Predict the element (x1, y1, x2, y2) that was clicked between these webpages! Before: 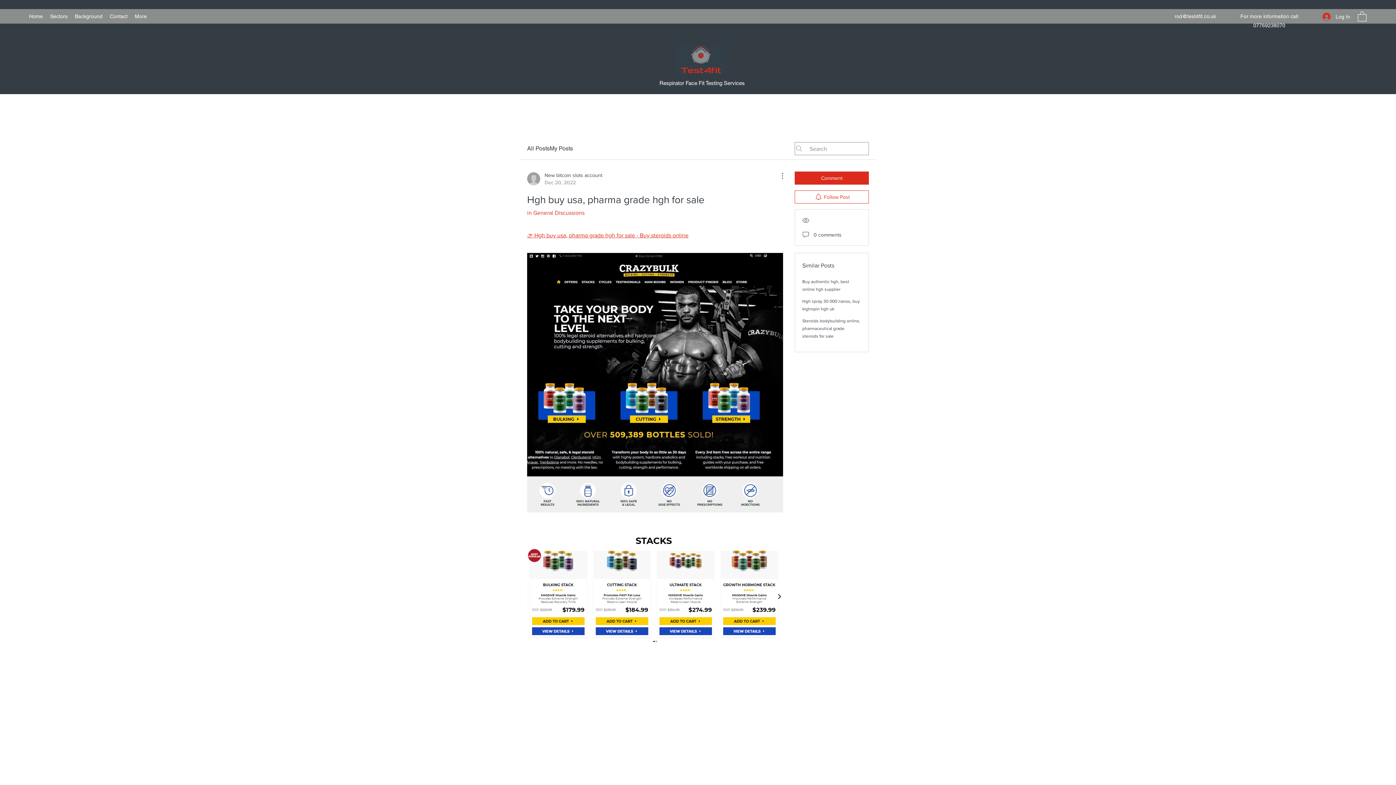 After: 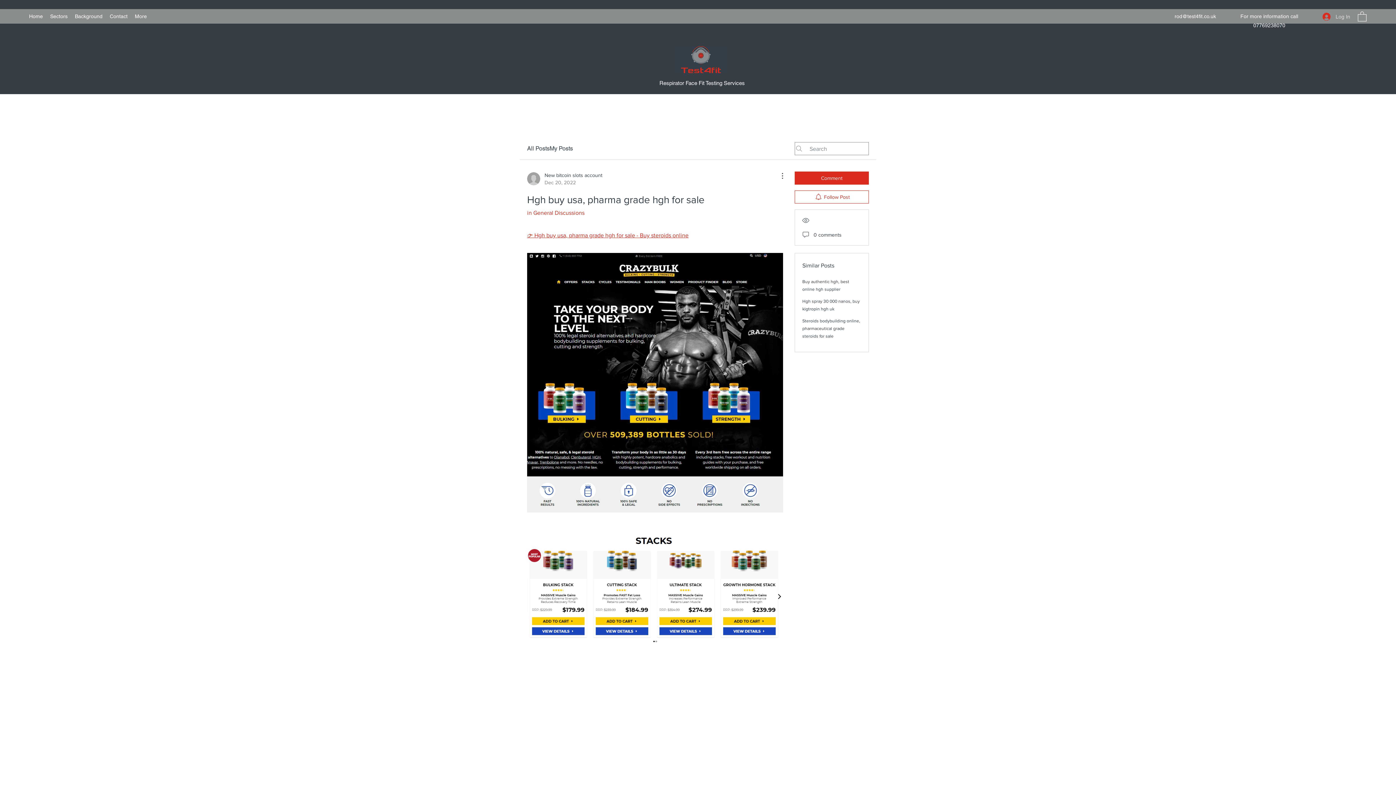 Action: label: Log In bbox: (1317, 10, 1355, 23)